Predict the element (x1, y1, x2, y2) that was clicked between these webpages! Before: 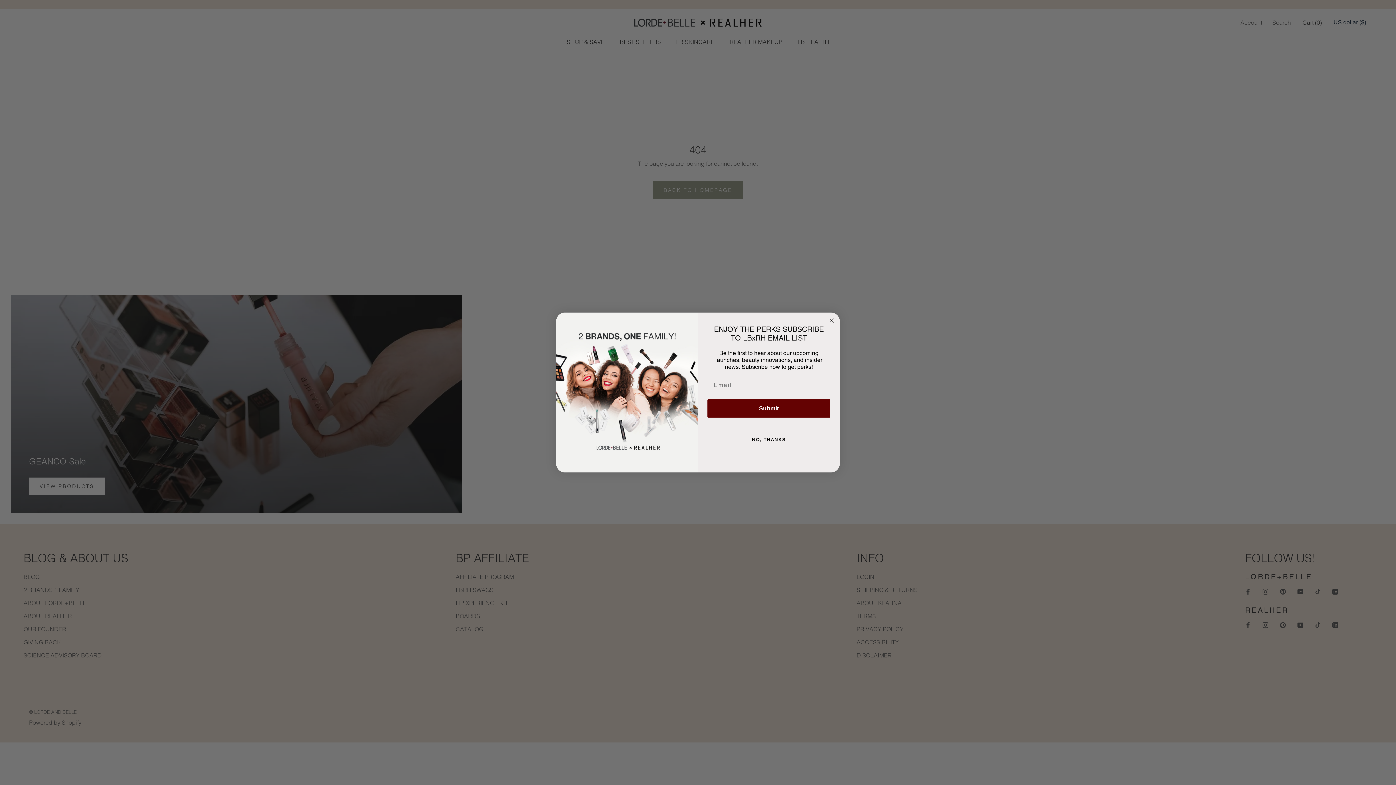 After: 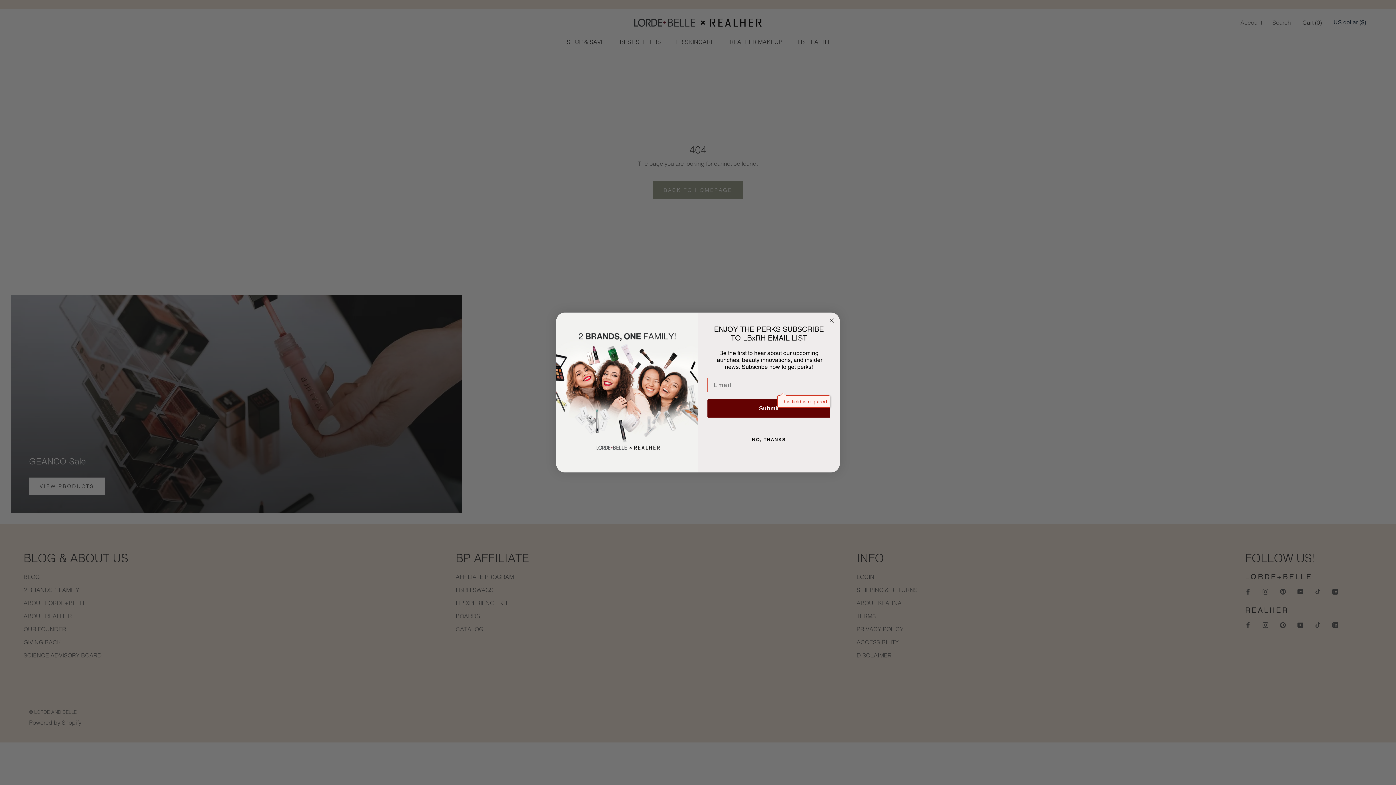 Action: label: Submit bbox: (707, 415, 830, 434)